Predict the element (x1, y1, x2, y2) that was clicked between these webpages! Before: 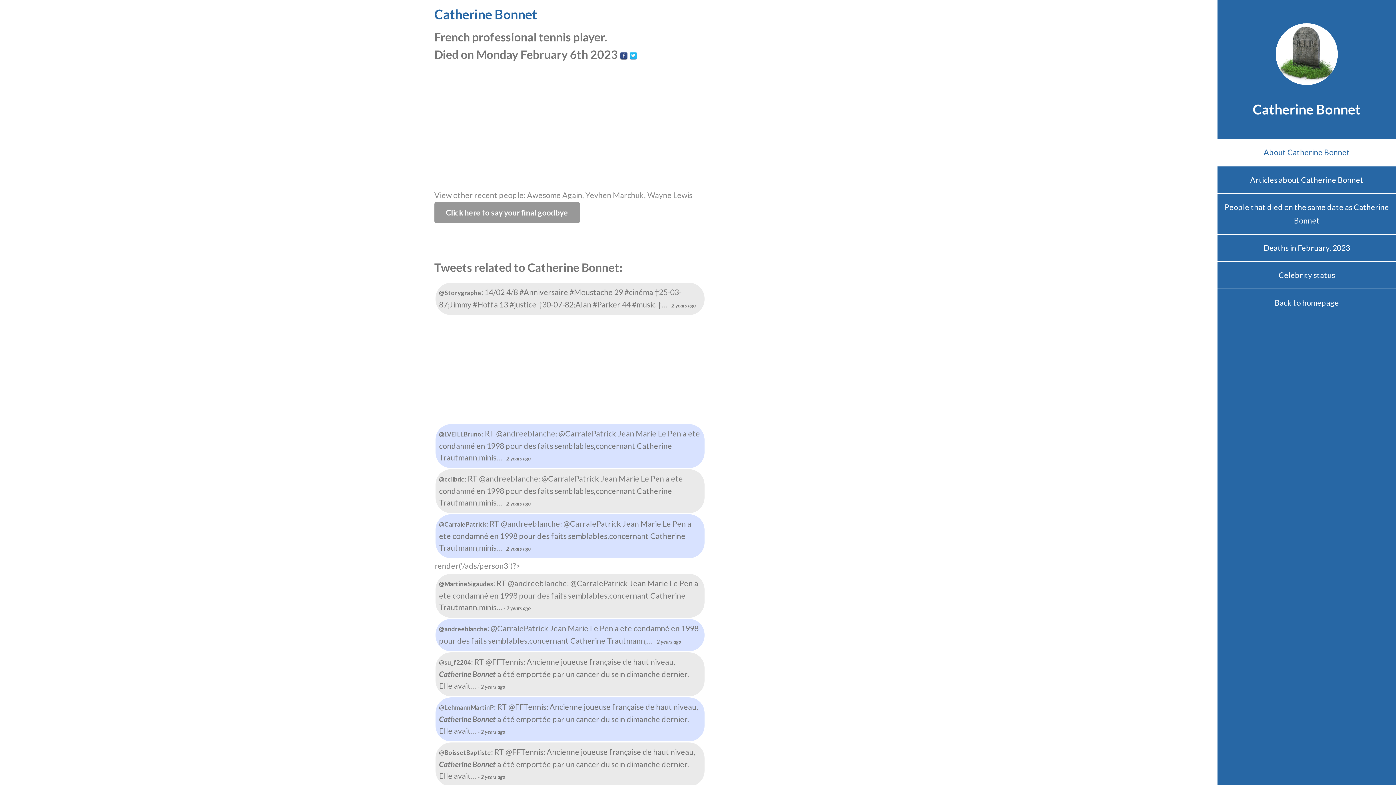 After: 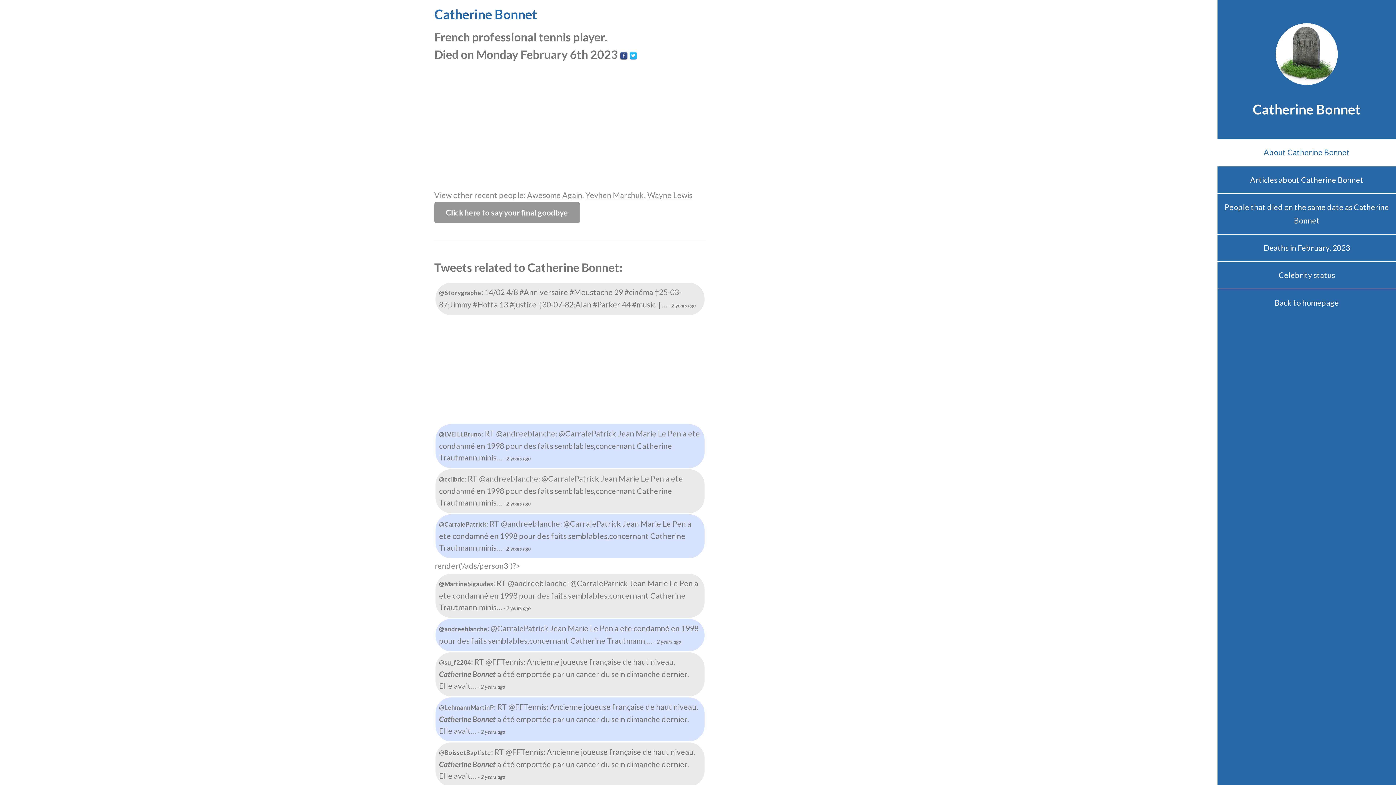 Action: label: About Catherine Bonnet bbox: (1217, 139, 1396, 165)